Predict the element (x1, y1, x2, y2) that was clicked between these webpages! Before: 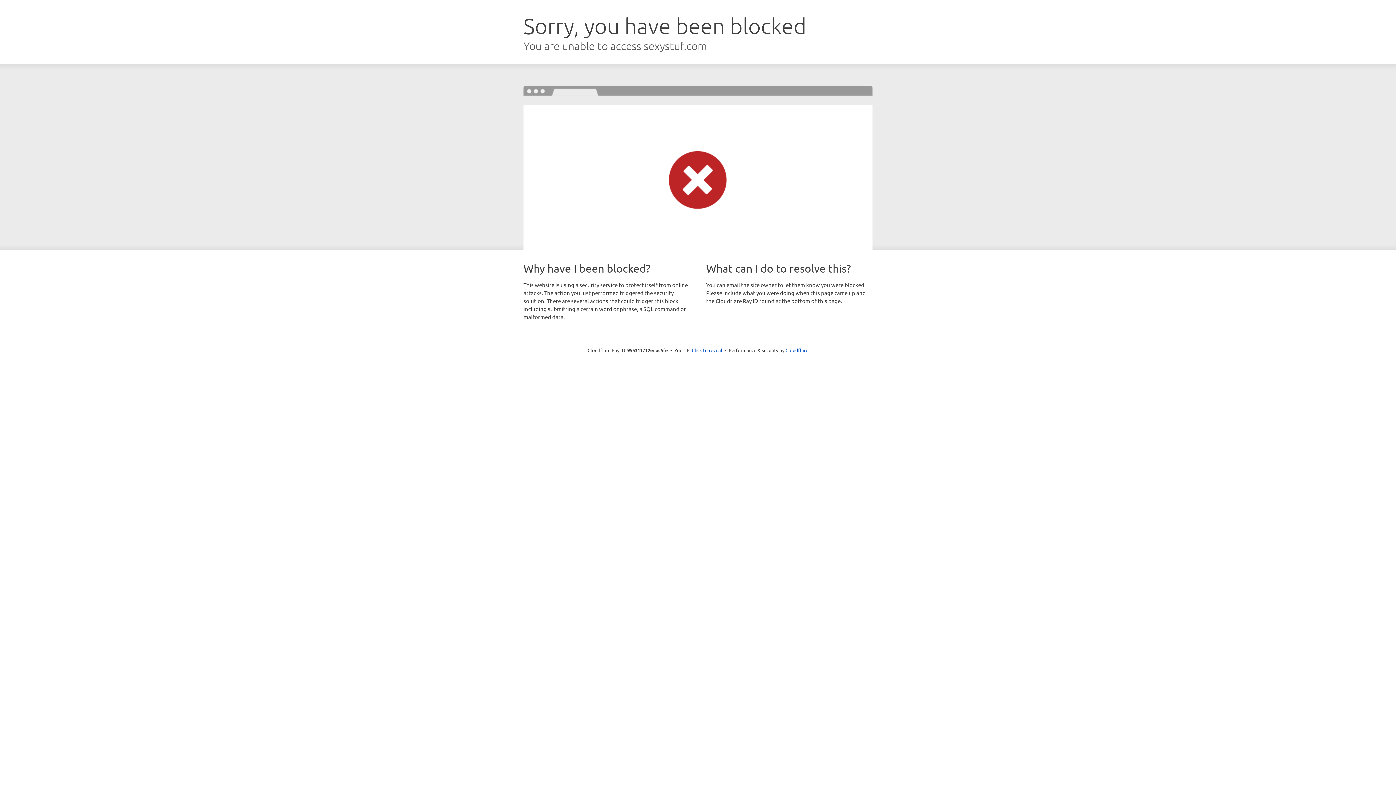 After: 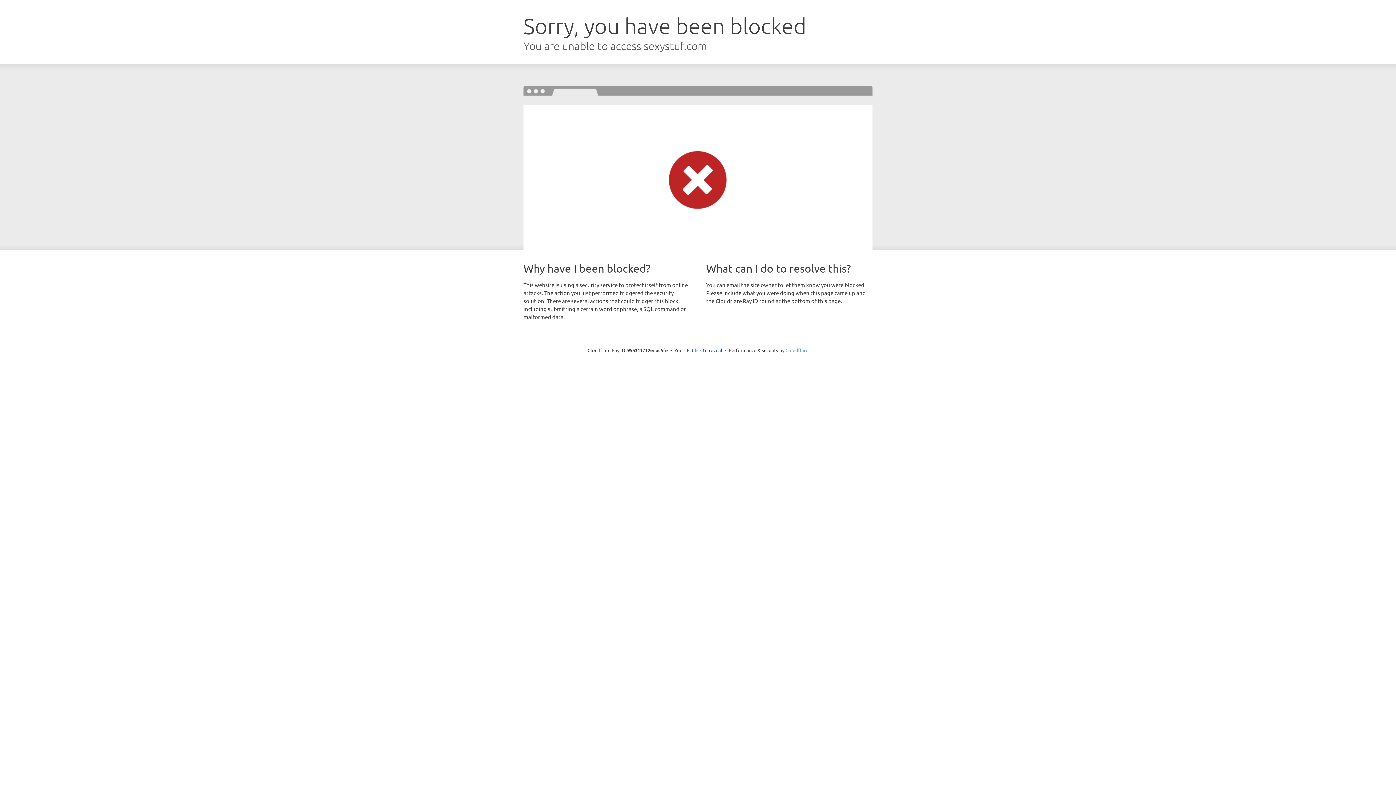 Action: label: Cloudflare bbox: (785, 347, 808, 353)